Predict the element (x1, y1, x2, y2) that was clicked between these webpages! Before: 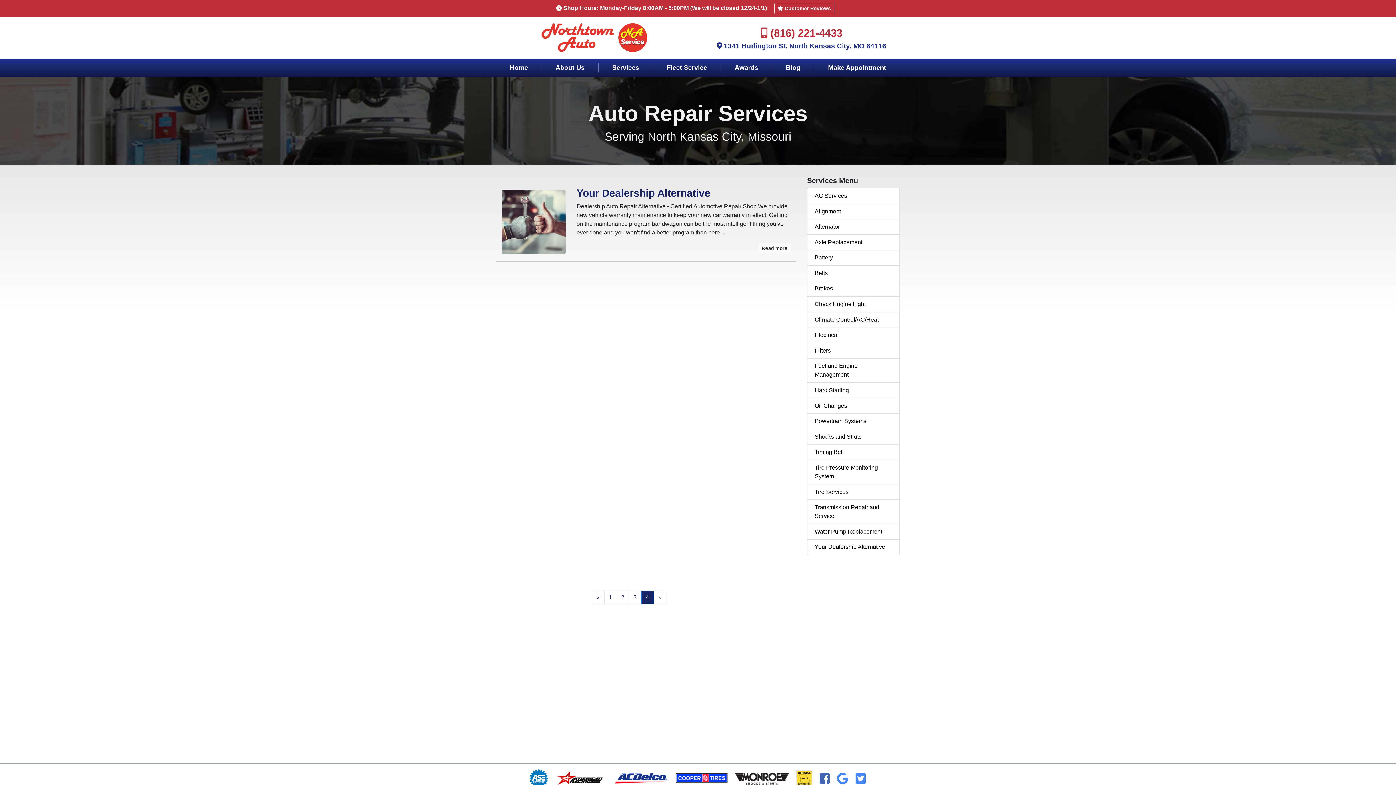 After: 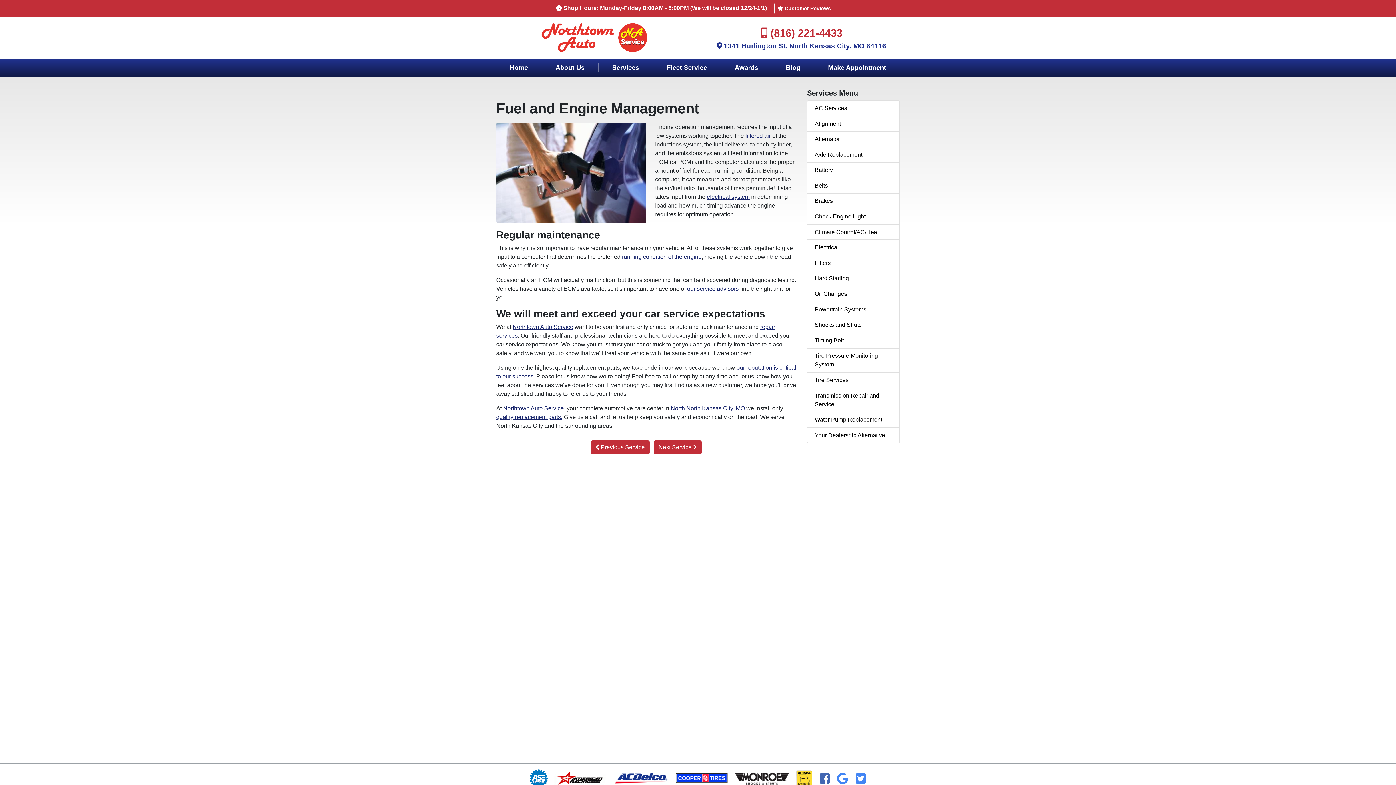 Action: label: Fuel and Engine Management bbox: (807, 358, 900, 383)